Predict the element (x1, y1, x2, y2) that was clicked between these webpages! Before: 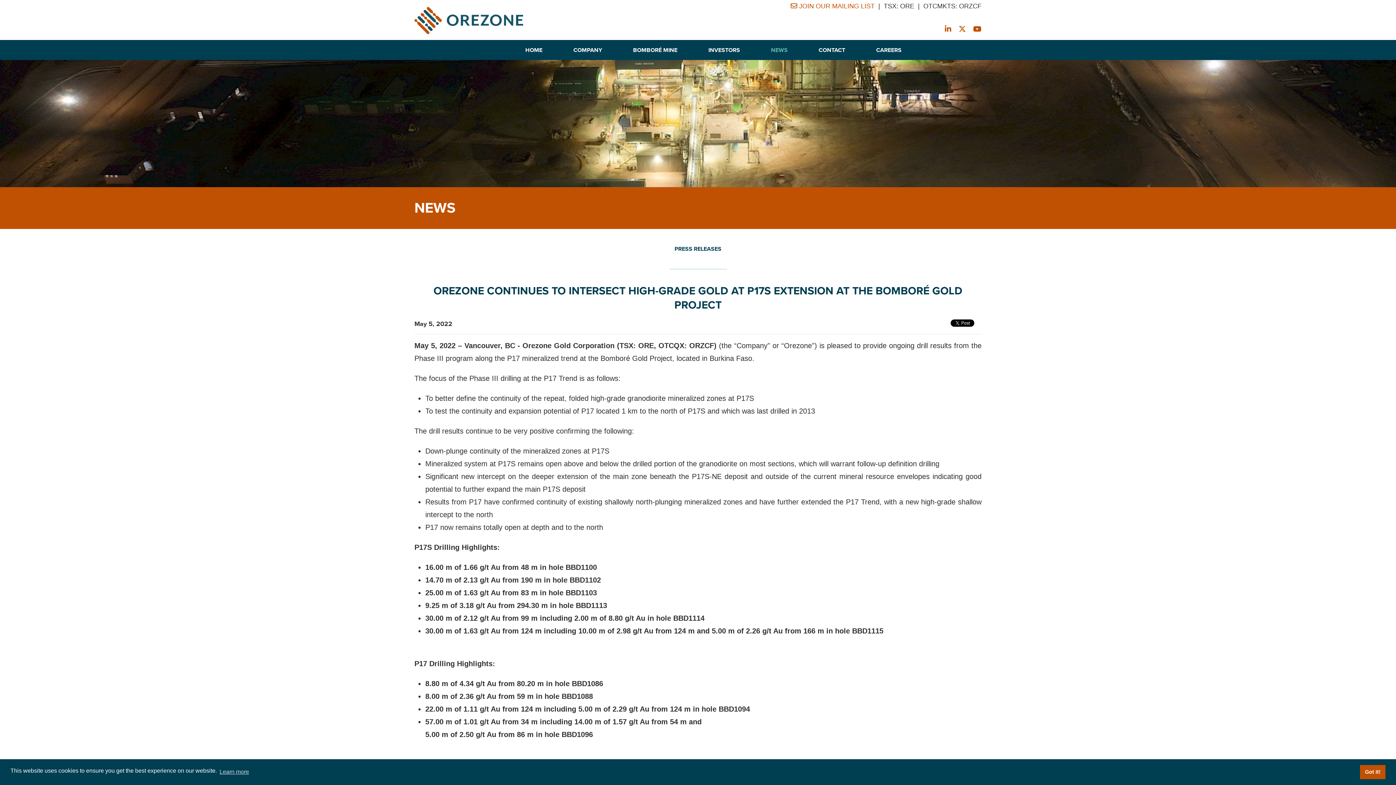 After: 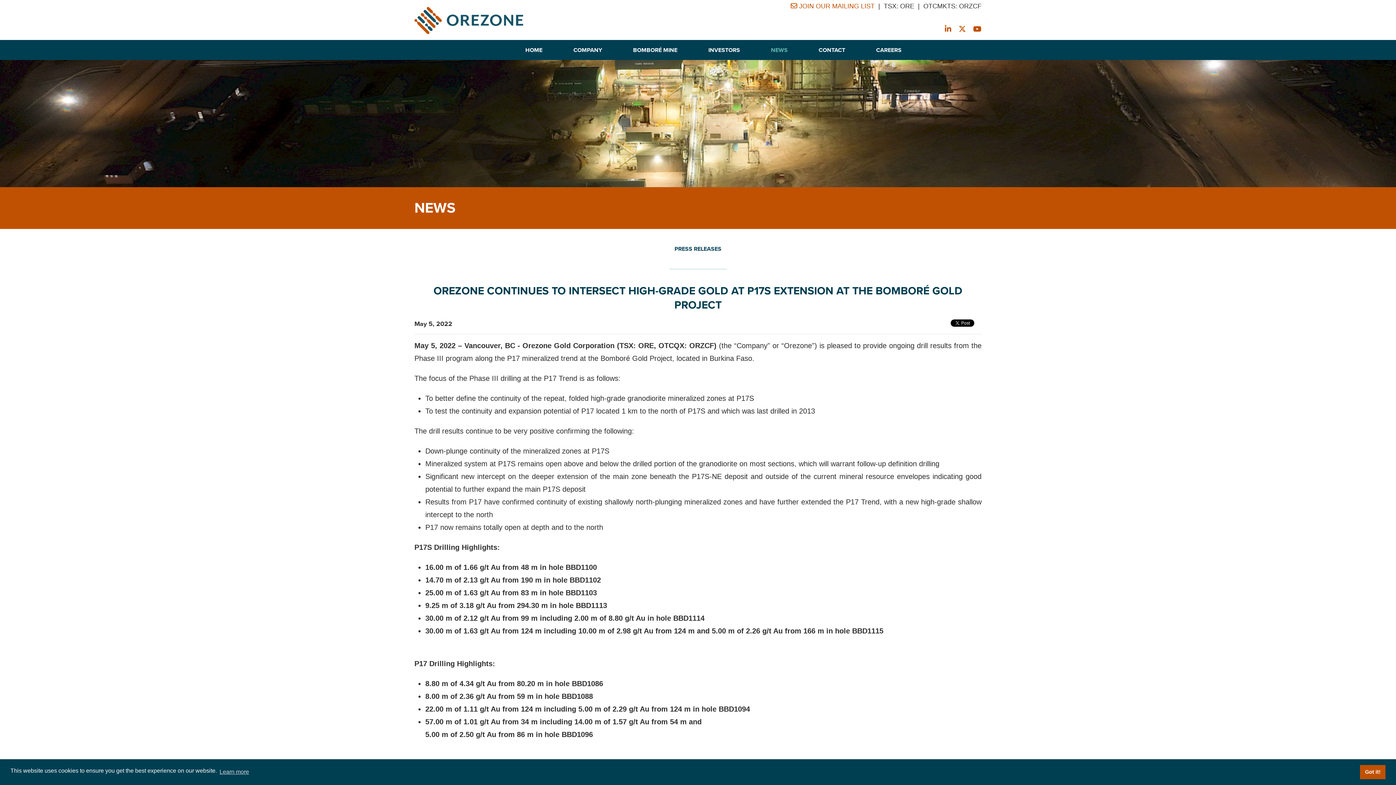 Action: bbox: (945, 23, 951, 40)